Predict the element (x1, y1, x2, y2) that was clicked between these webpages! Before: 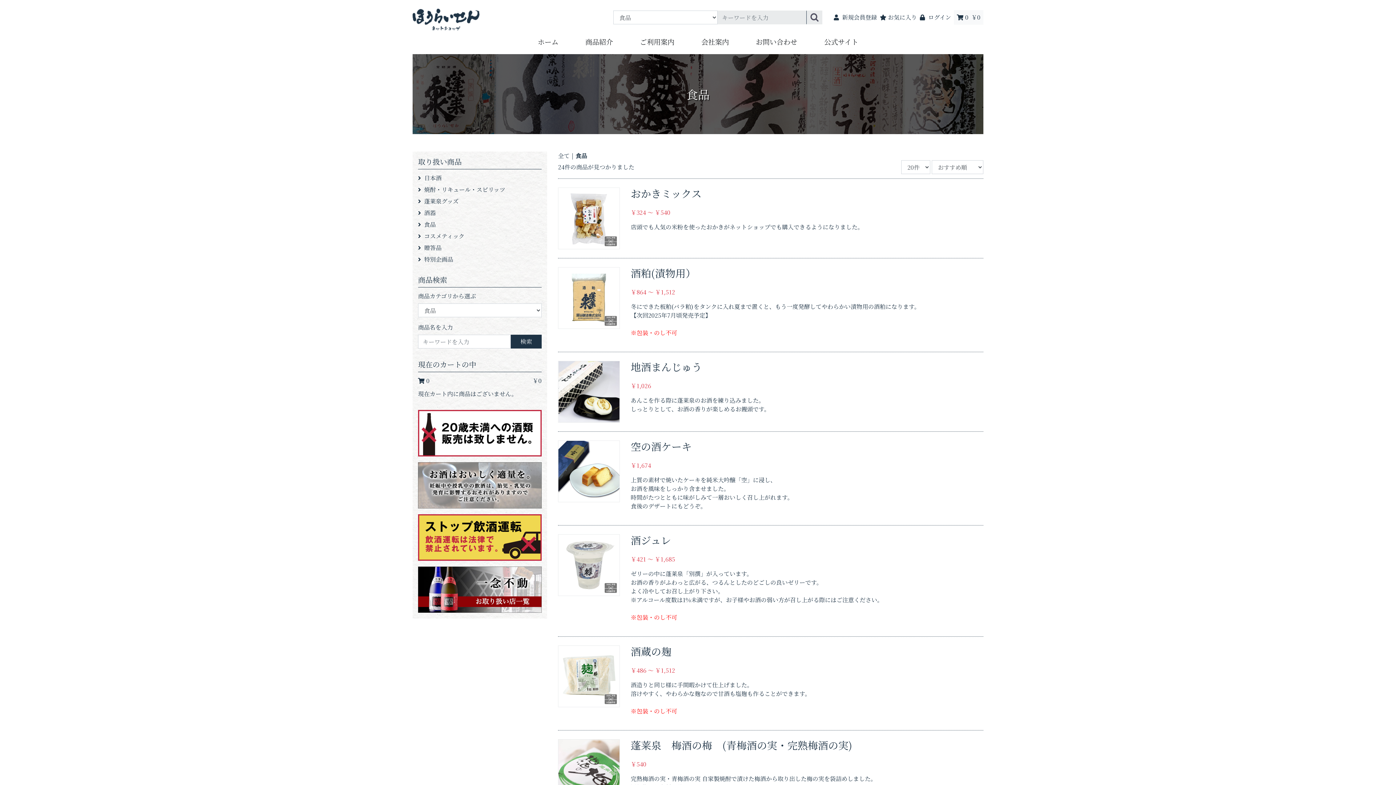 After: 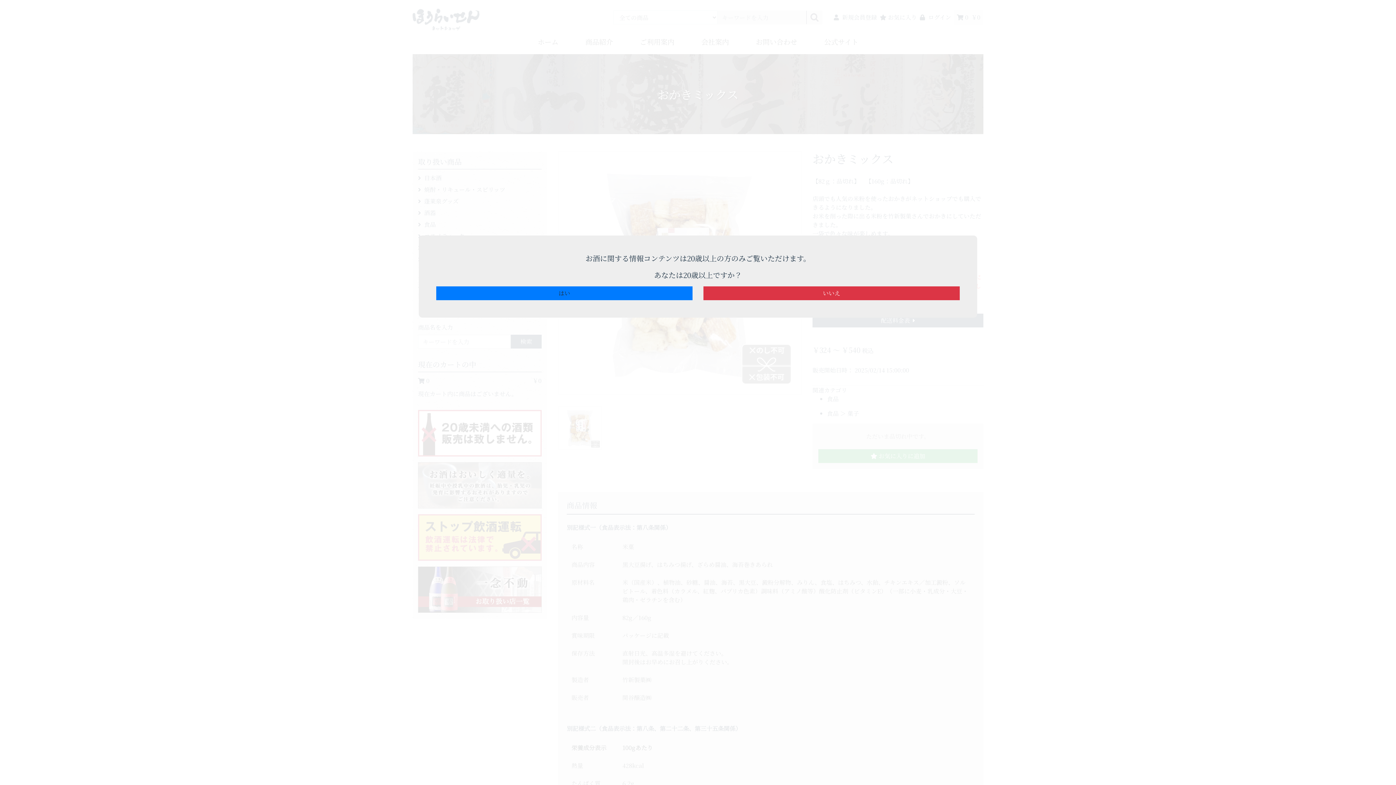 Action: label: おかきミックス bbox: (630, 187, 701, 199)